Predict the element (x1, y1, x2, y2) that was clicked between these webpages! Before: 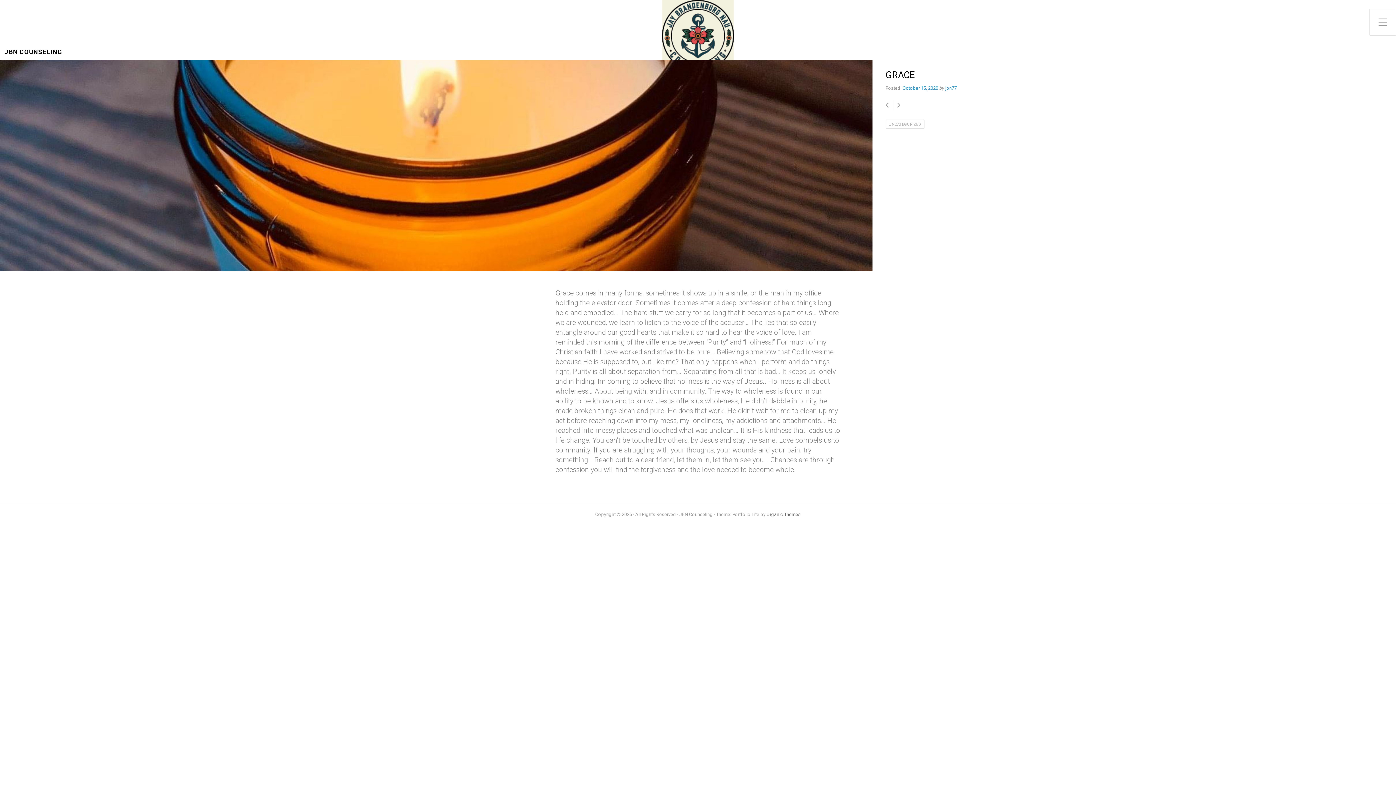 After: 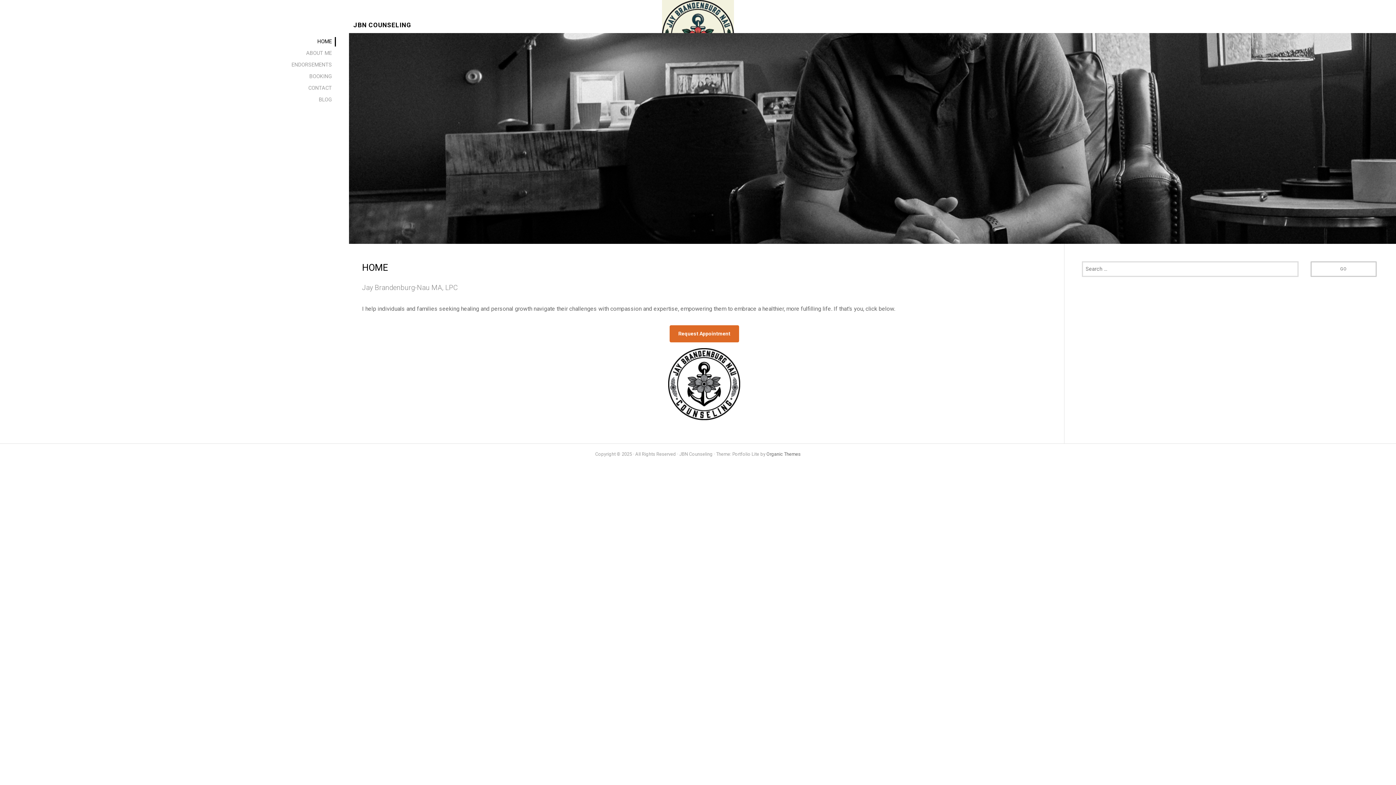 Action: bbox: (4, 48, 62, 55) label: JBN COUNSELING